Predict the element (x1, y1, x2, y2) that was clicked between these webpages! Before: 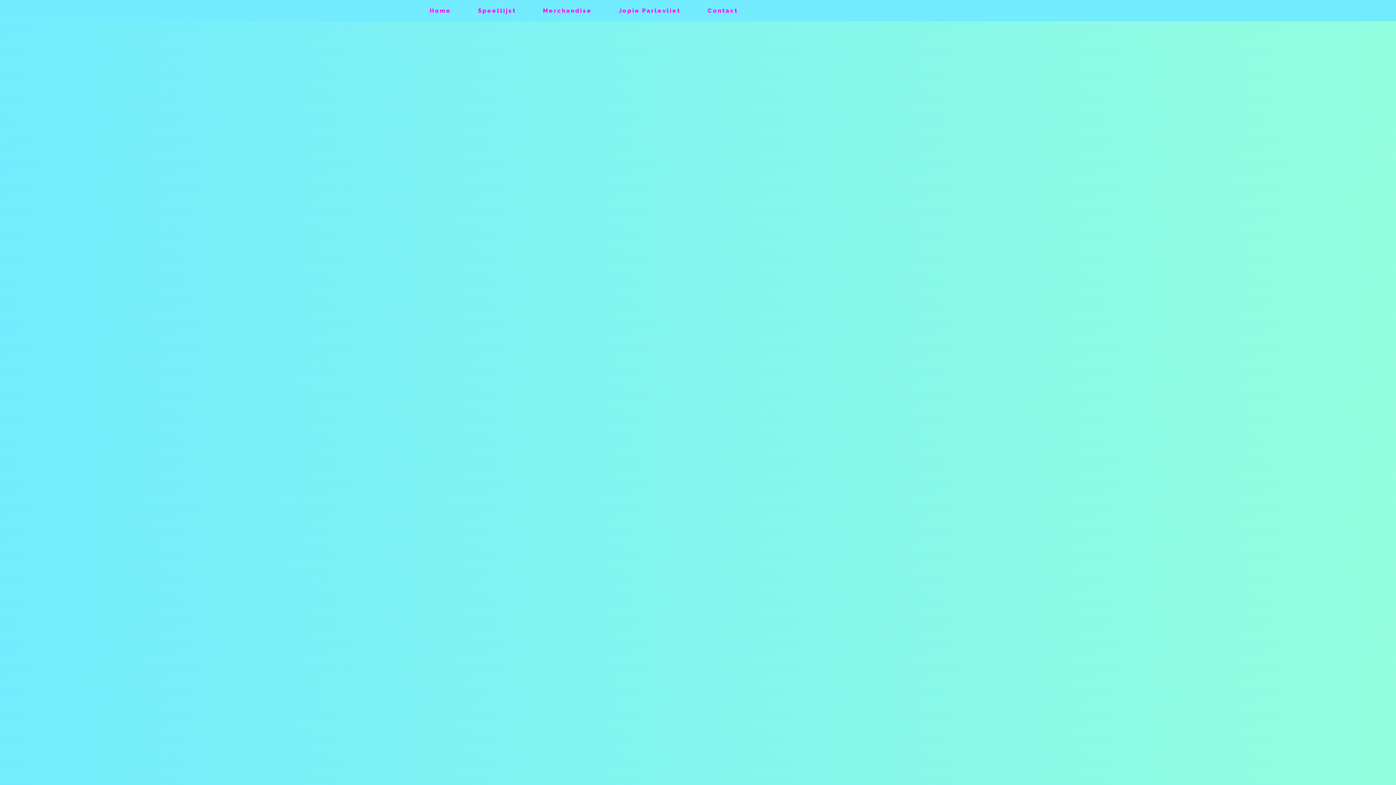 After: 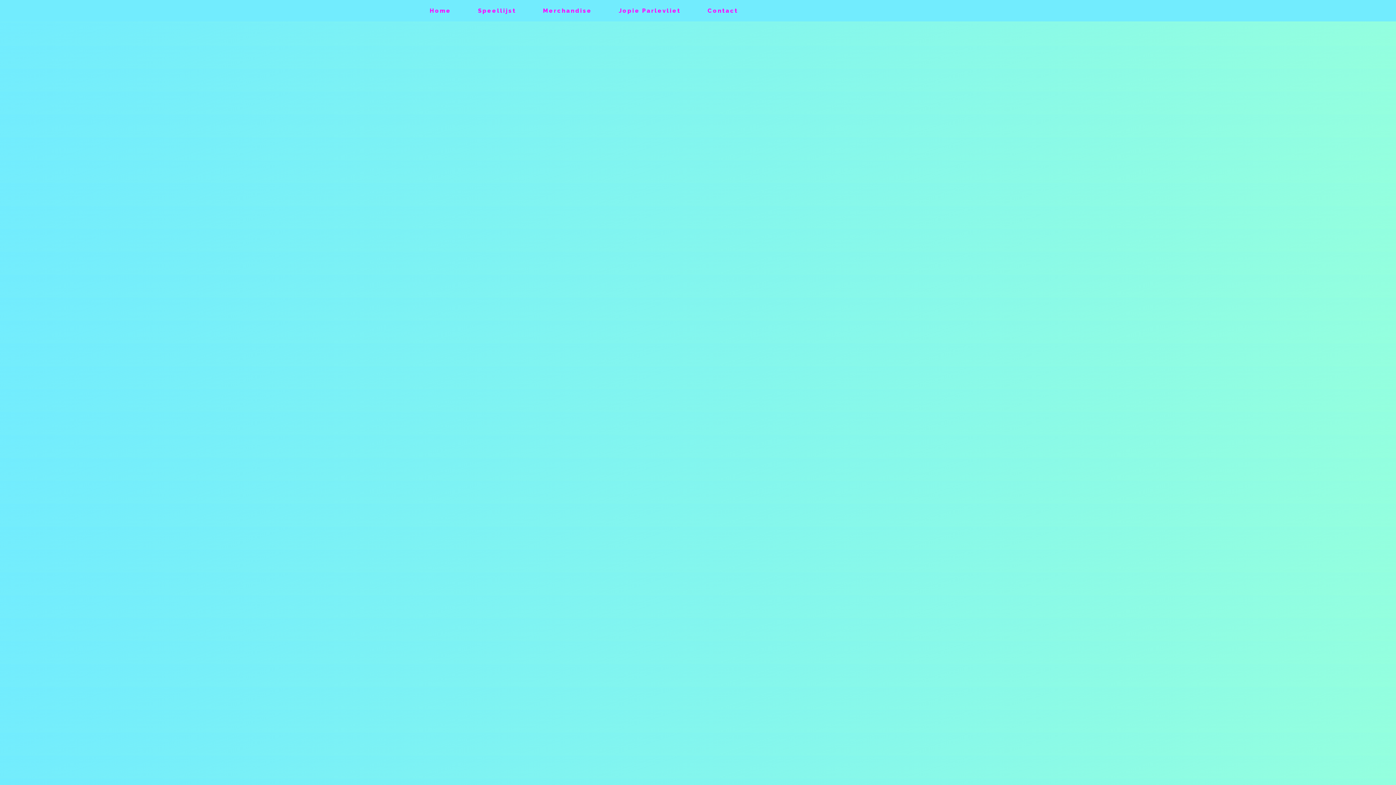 Action: label: Home bbox: (422, 0, 458, 21)